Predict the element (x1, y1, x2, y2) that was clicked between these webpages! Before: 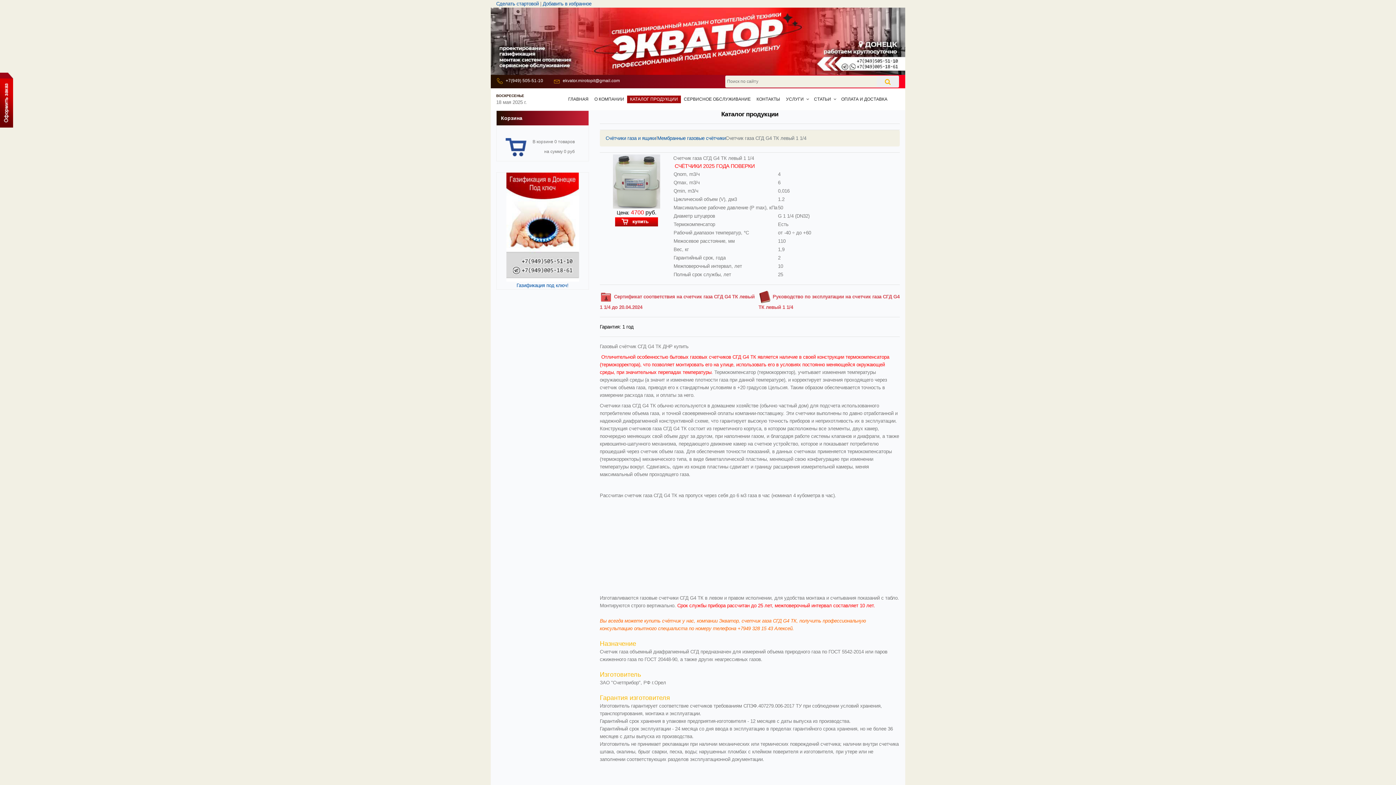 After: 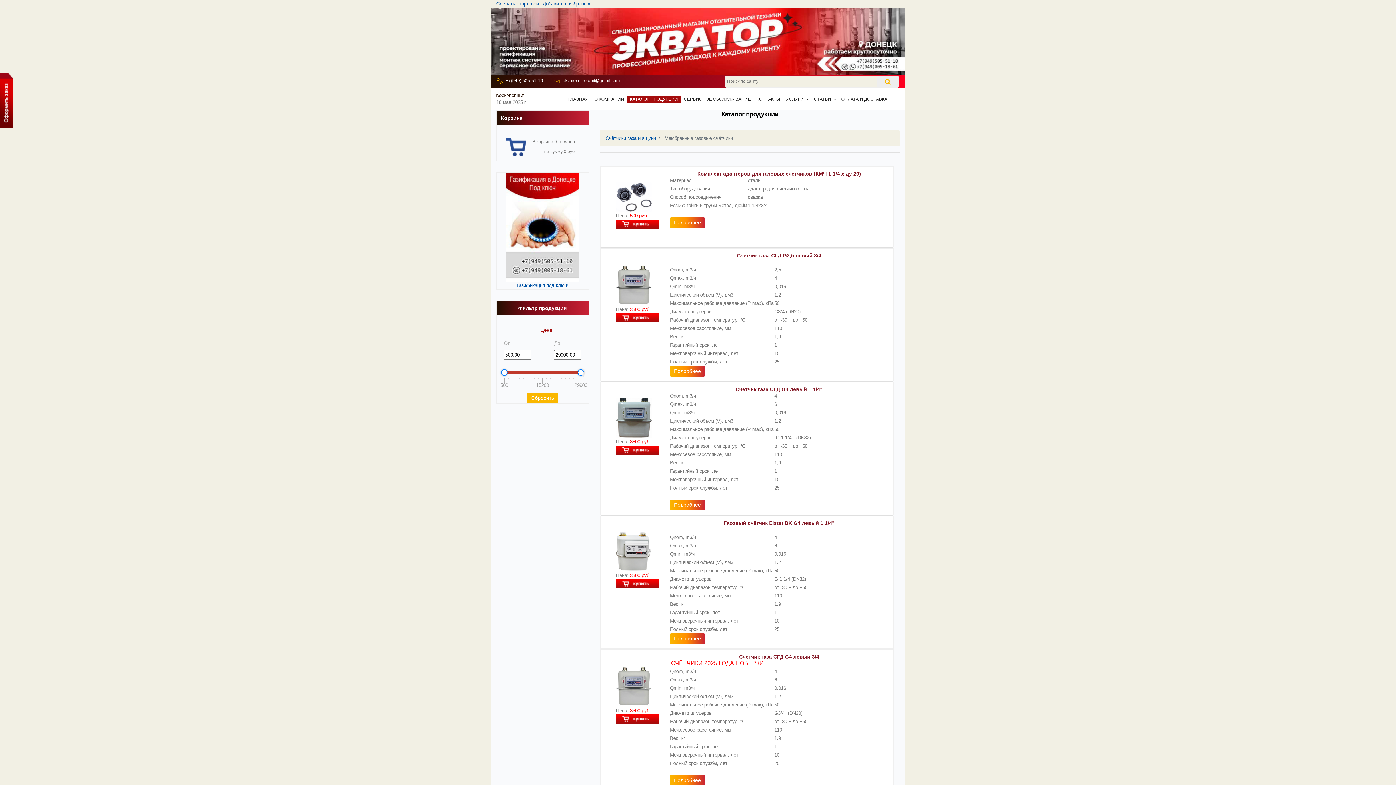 Action: label: Мембранные газовые счётчики bbox: (657, 134, 725, 142)